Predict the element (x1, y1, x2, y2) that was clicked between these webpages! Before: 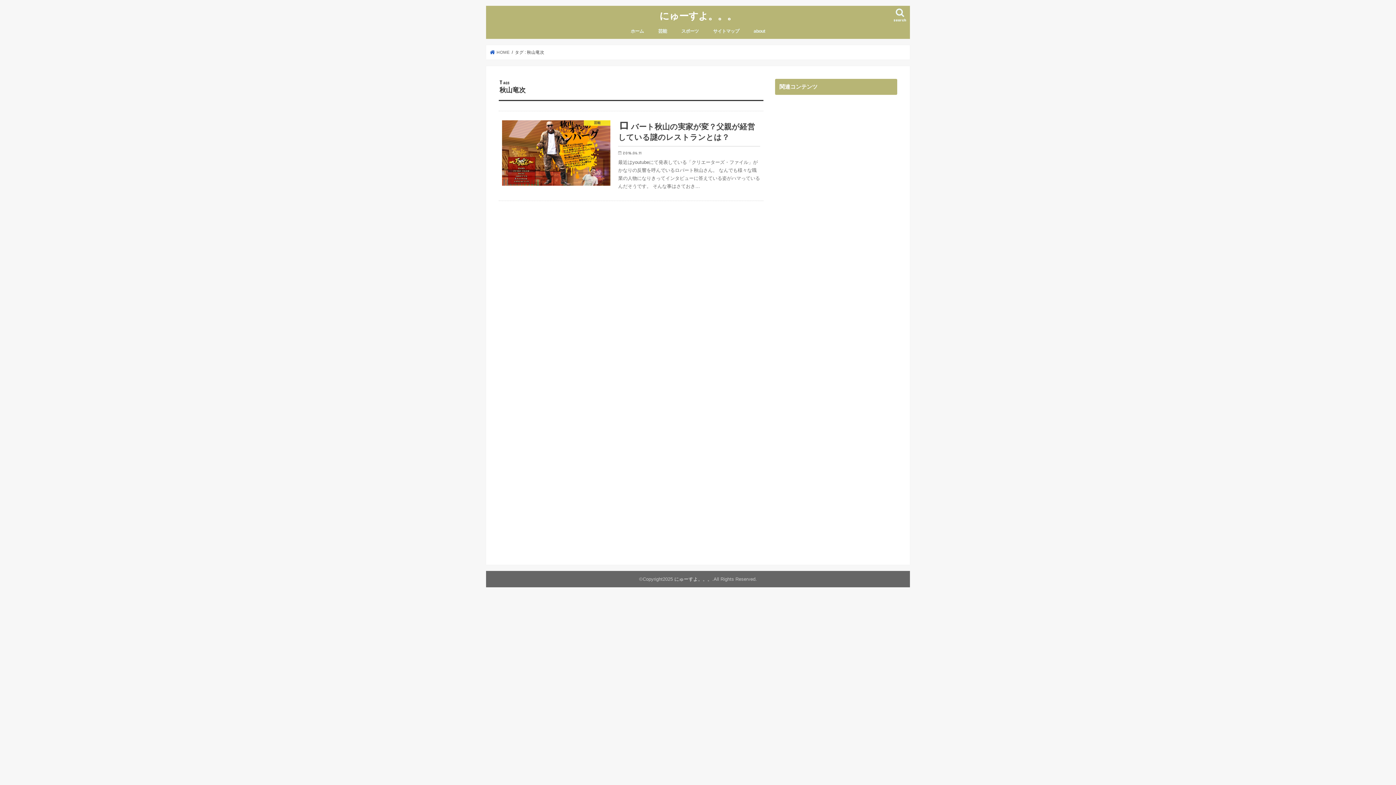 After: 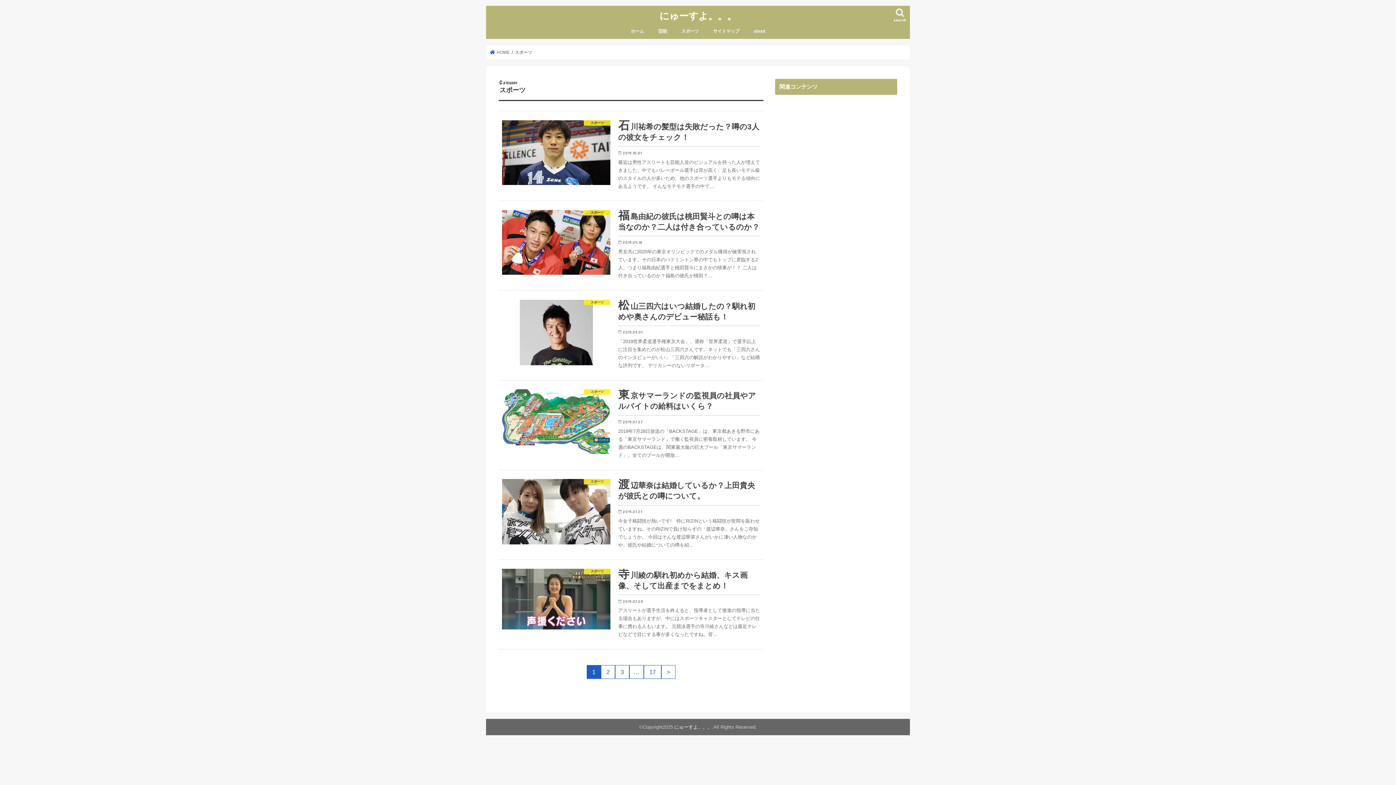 Action: bbox: (674, 22, 706, 38) label: スポーツ